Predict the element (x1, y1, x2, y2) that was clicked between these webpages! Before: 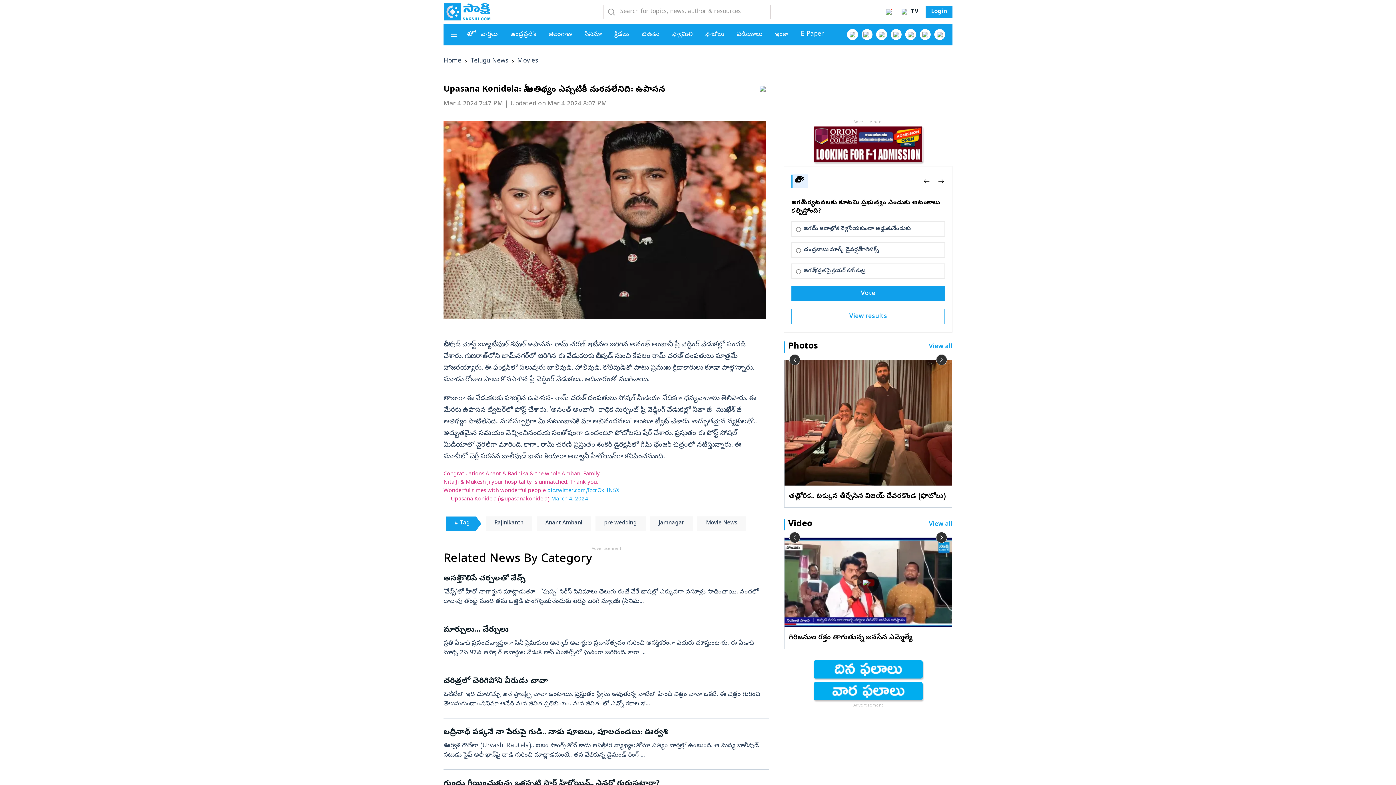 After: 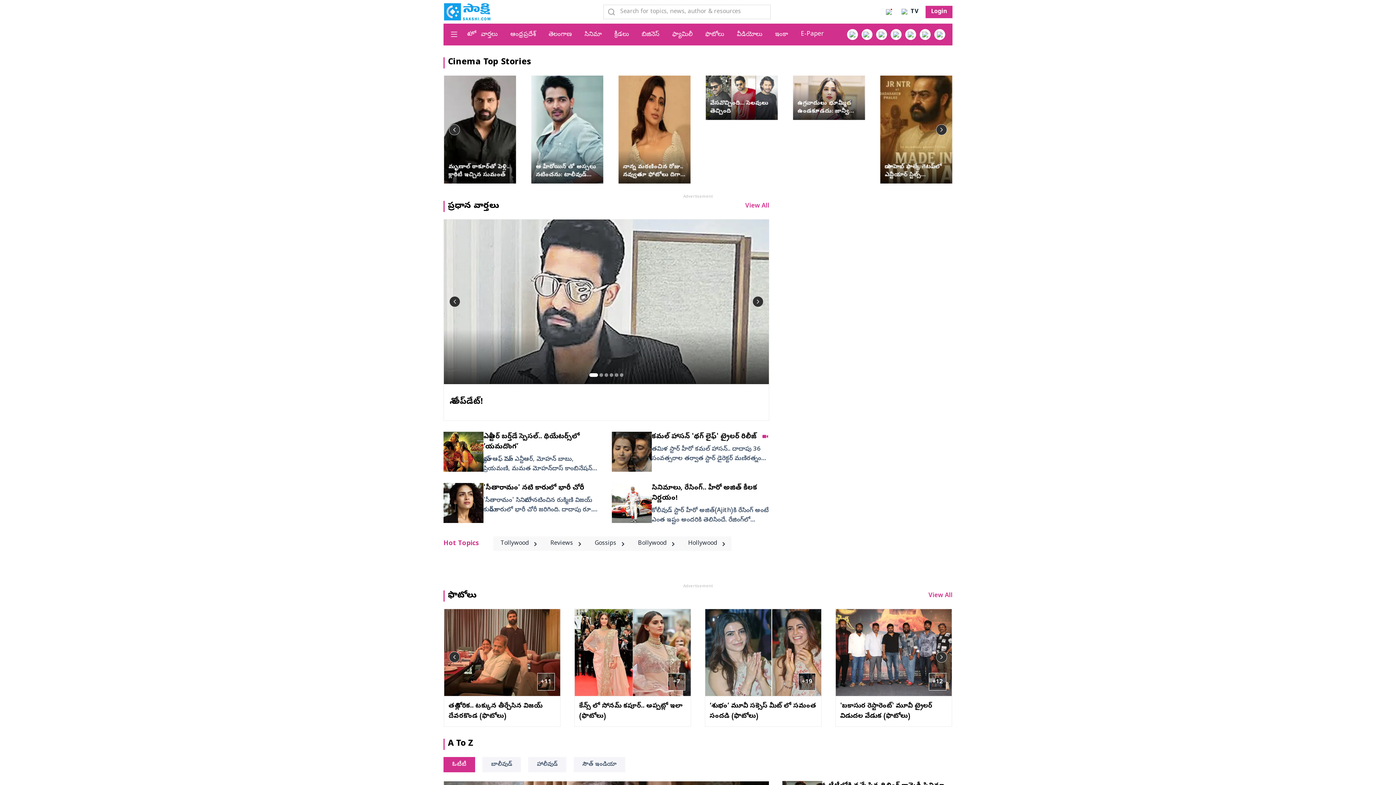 Action: label: సినిమా bbox: (584, 30, 601, 38)